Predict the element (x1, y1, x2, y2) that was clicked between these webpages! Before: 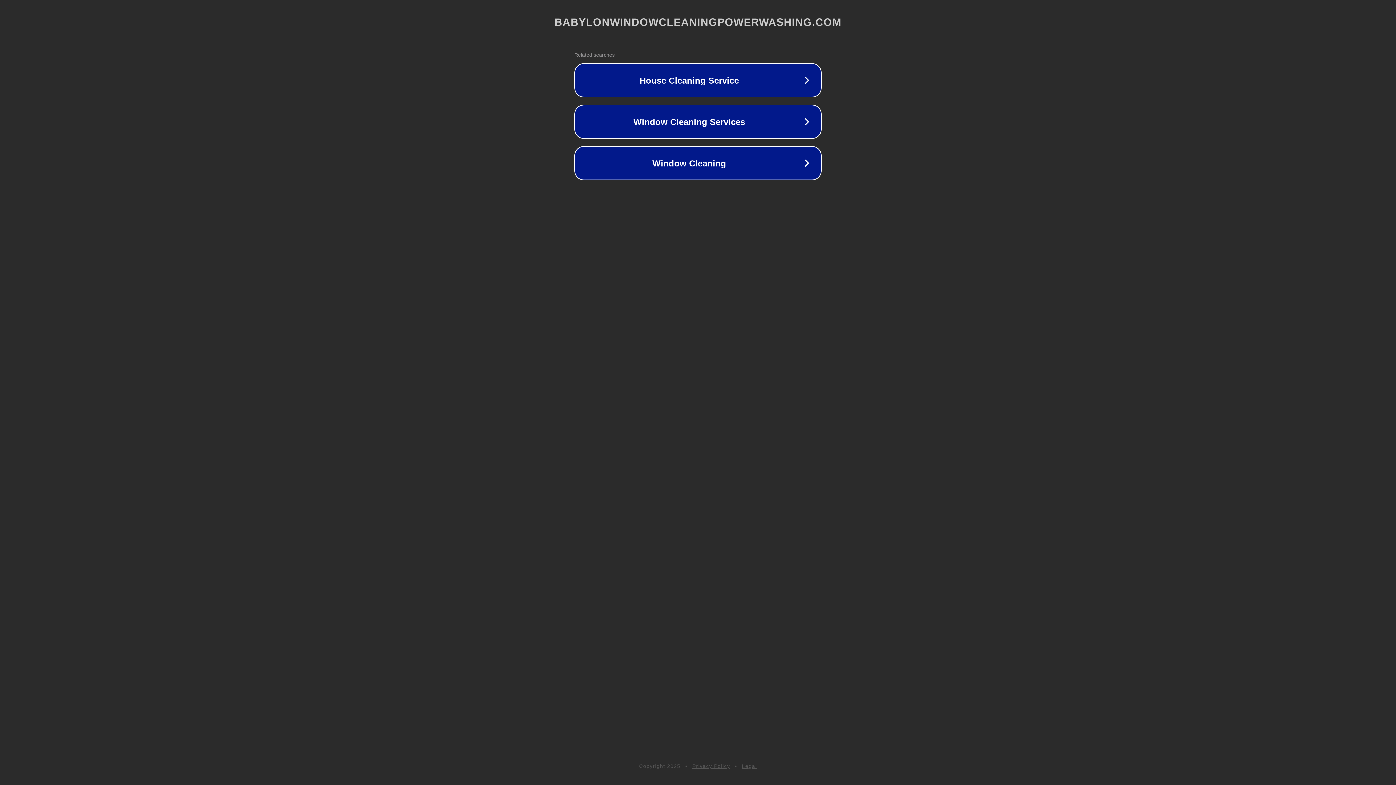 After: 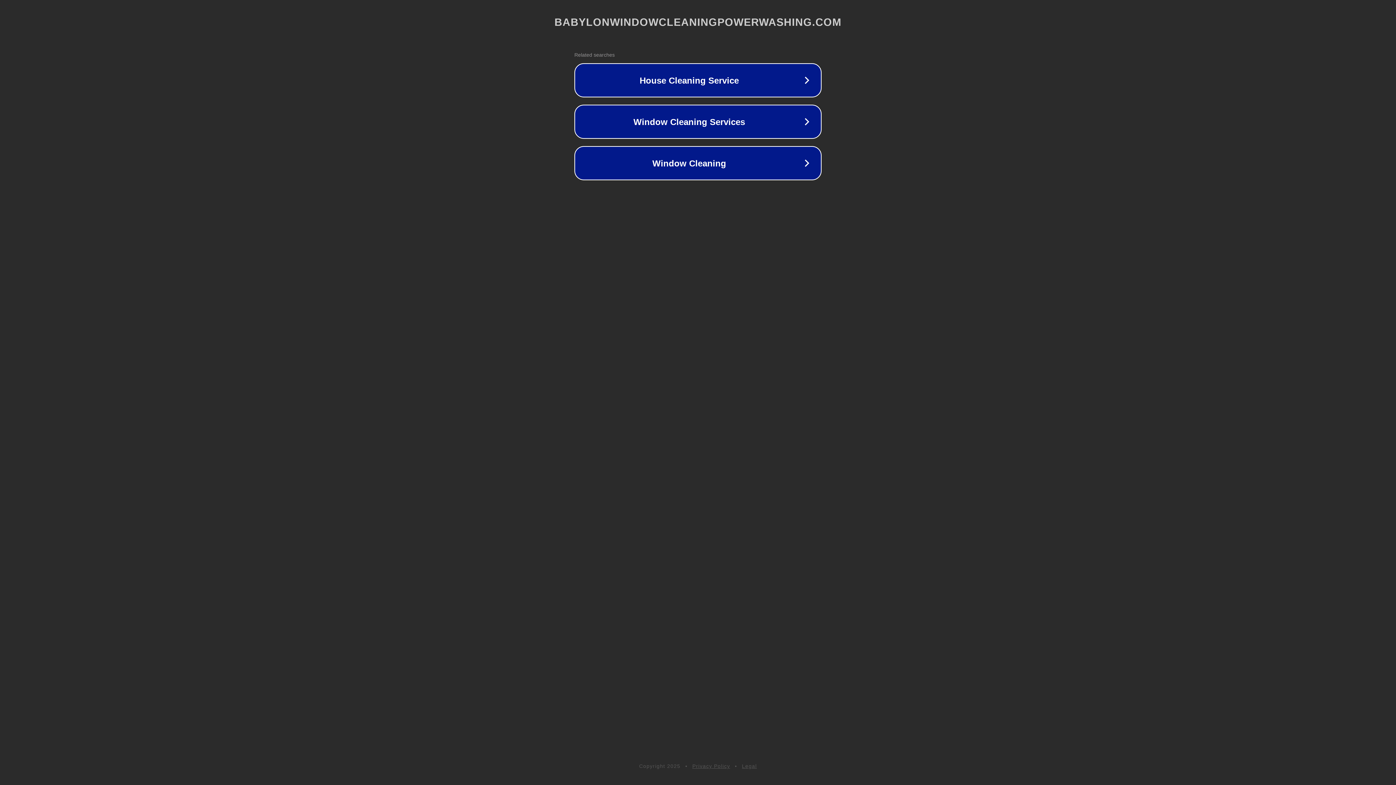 Action: label: Privacy Policy bbox: (692, 763, 730, 769)